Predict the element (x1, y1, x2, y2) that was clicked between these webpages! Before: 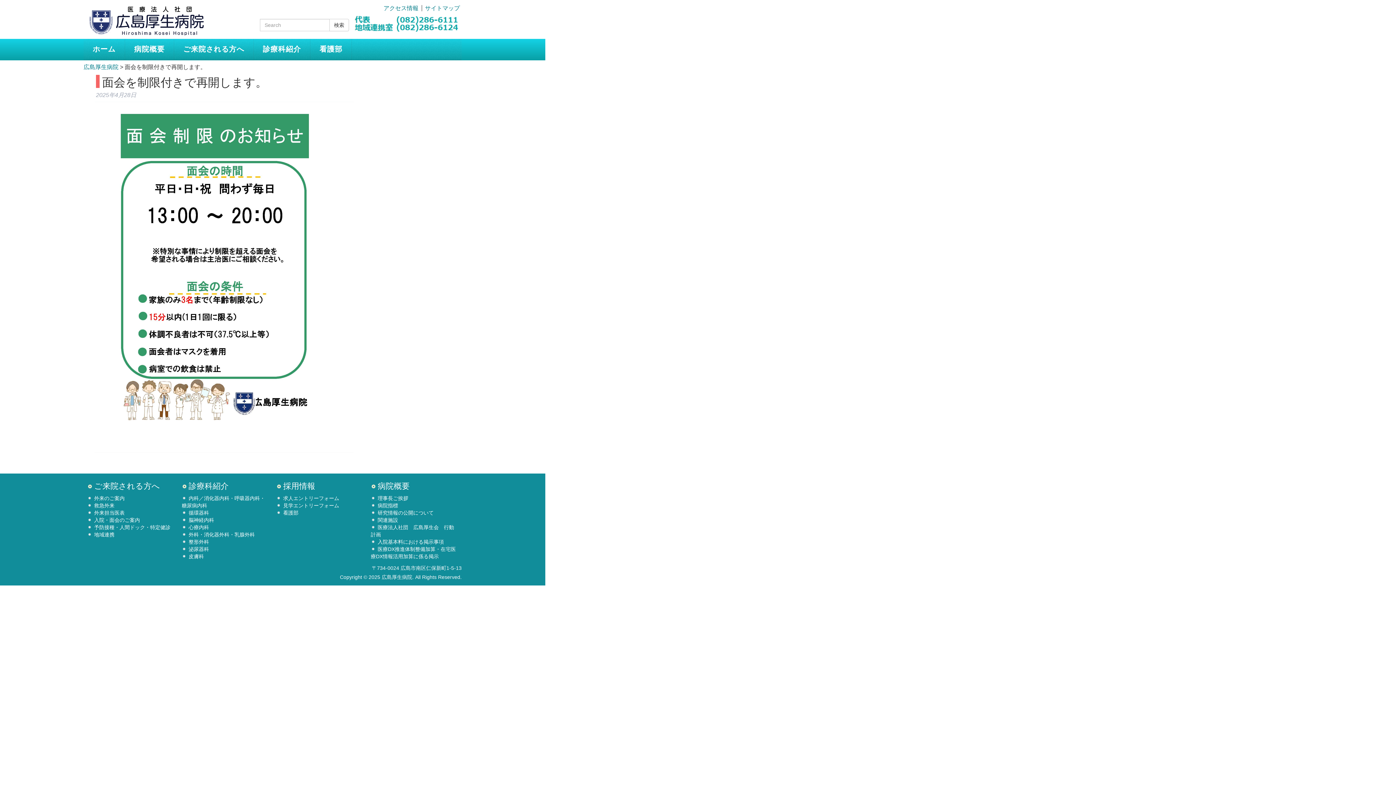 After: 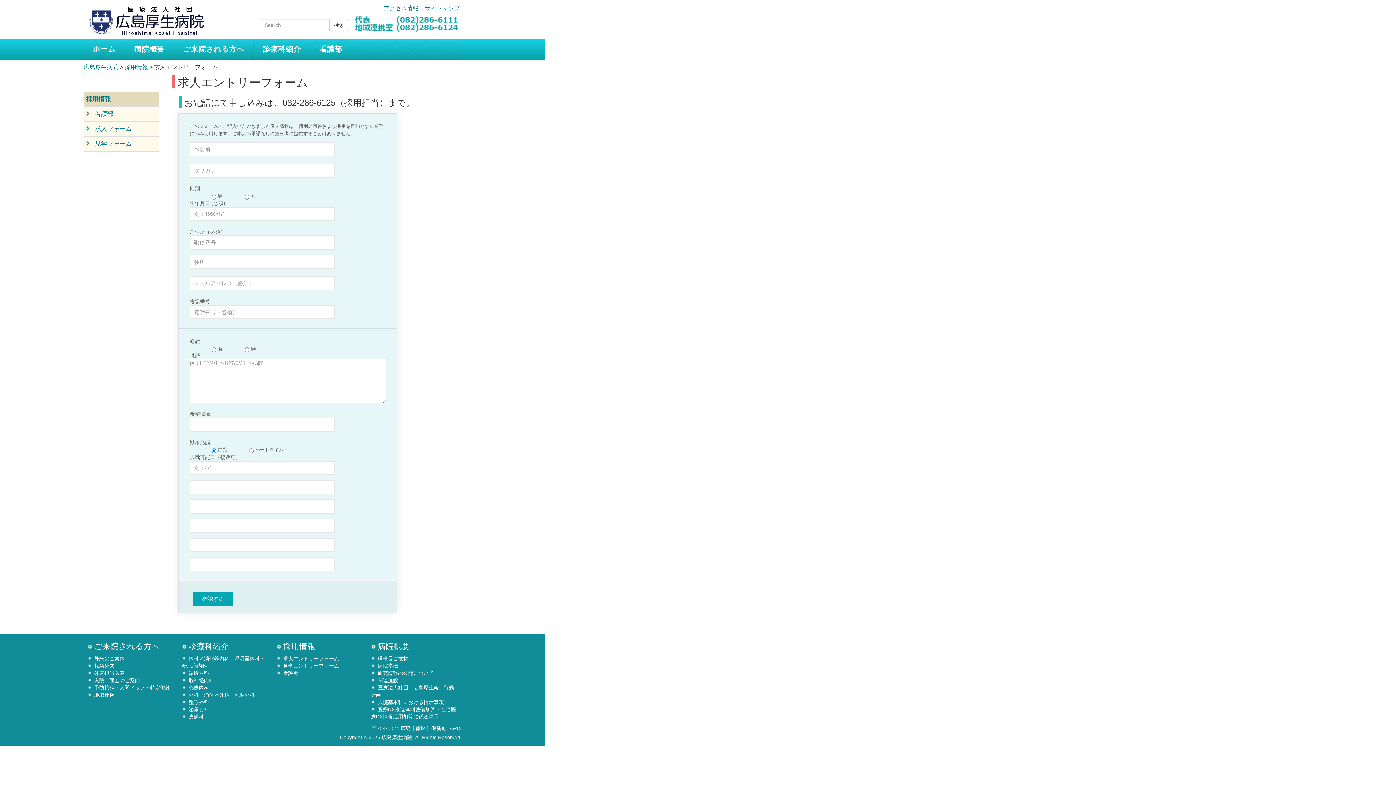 Action: label: 求人エントリーフォーム bbox: (283, 495, 339, 501)